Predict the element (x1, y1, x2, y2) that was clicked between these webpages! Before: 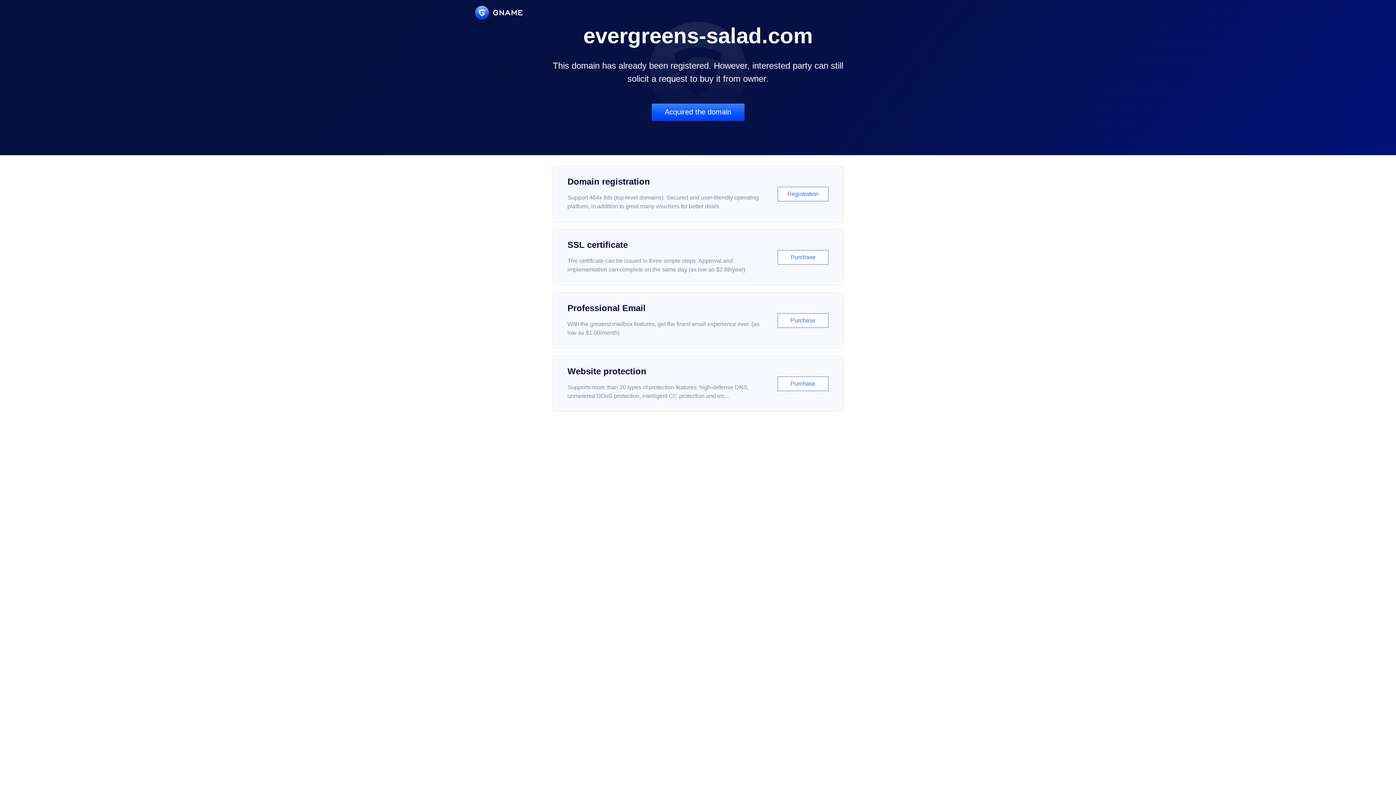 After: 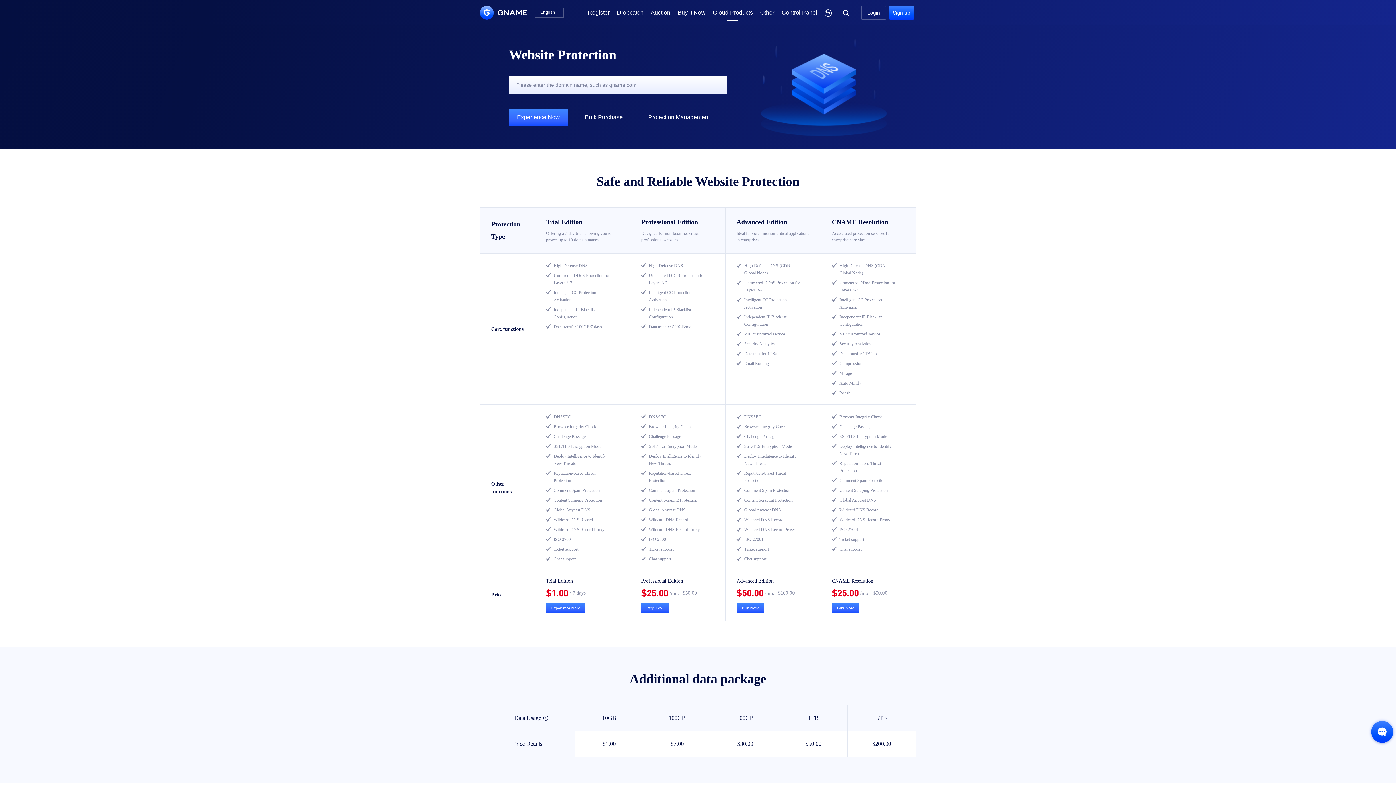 Action: label: Website protection

Supports more than 30 types of protection features: high-defense DNS, unmetered DDoS protection, intelligent CC protection and etc...

Purchase bbox: (552, 356, 843, 412)